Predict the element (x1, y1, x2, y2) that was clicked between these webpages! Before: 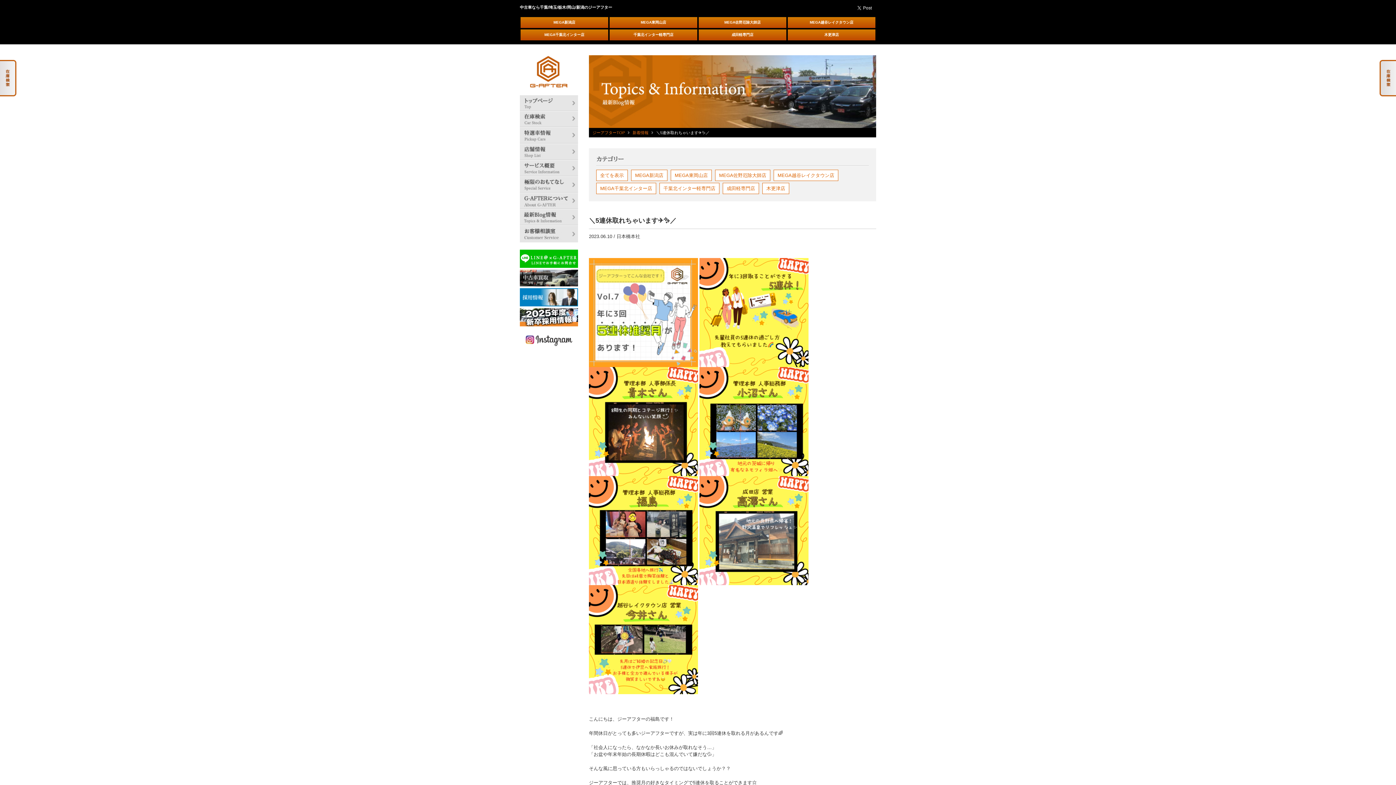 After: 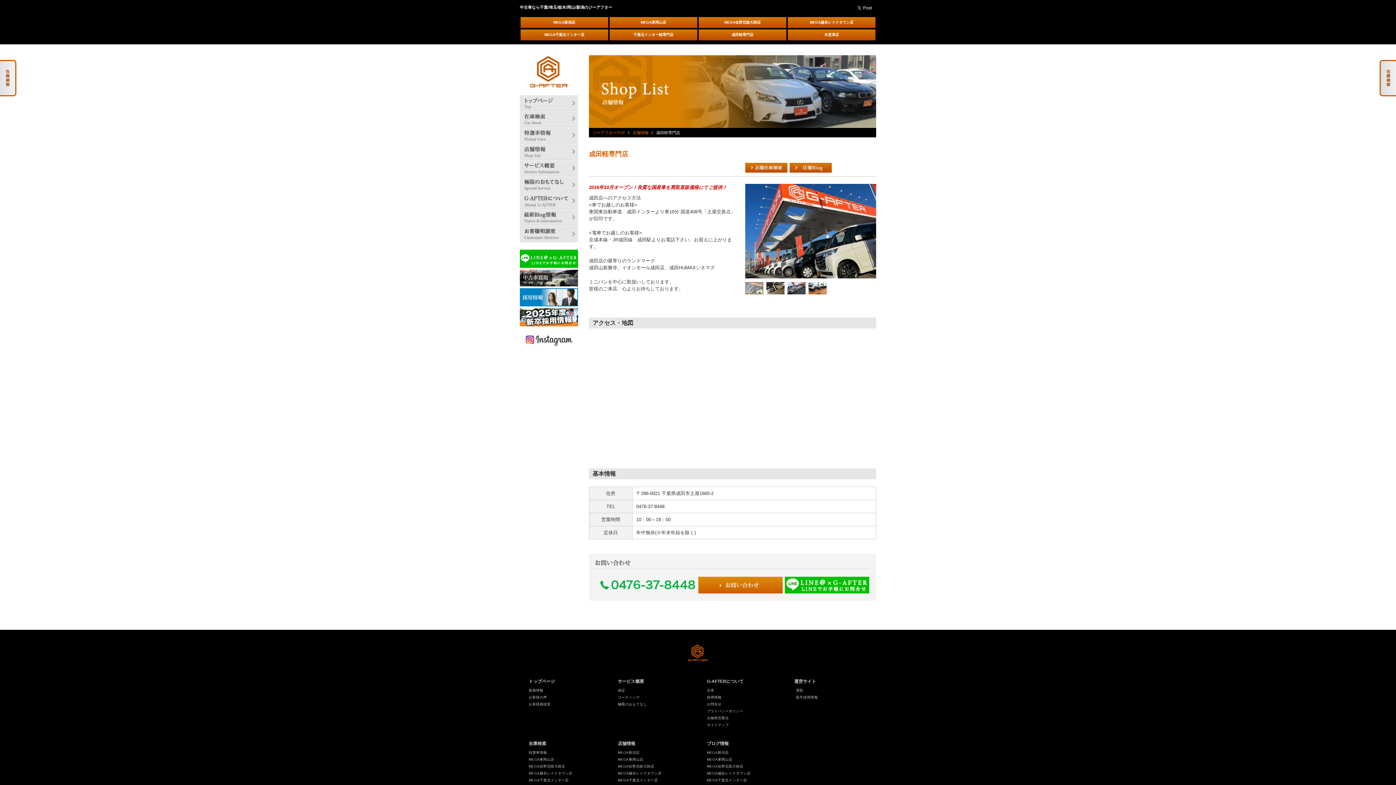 Action: label: 成田軽専門店 bbox: (698, 29, 786, 40)